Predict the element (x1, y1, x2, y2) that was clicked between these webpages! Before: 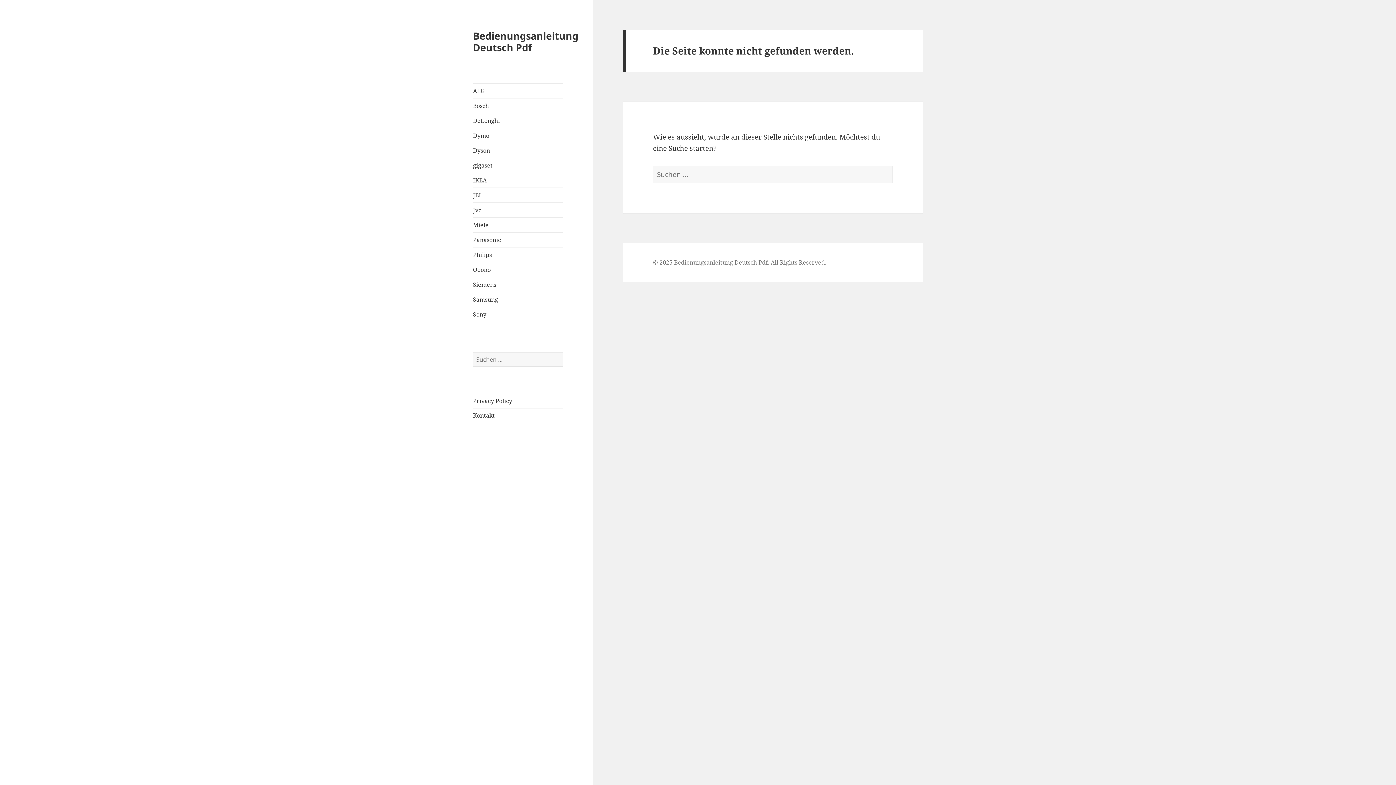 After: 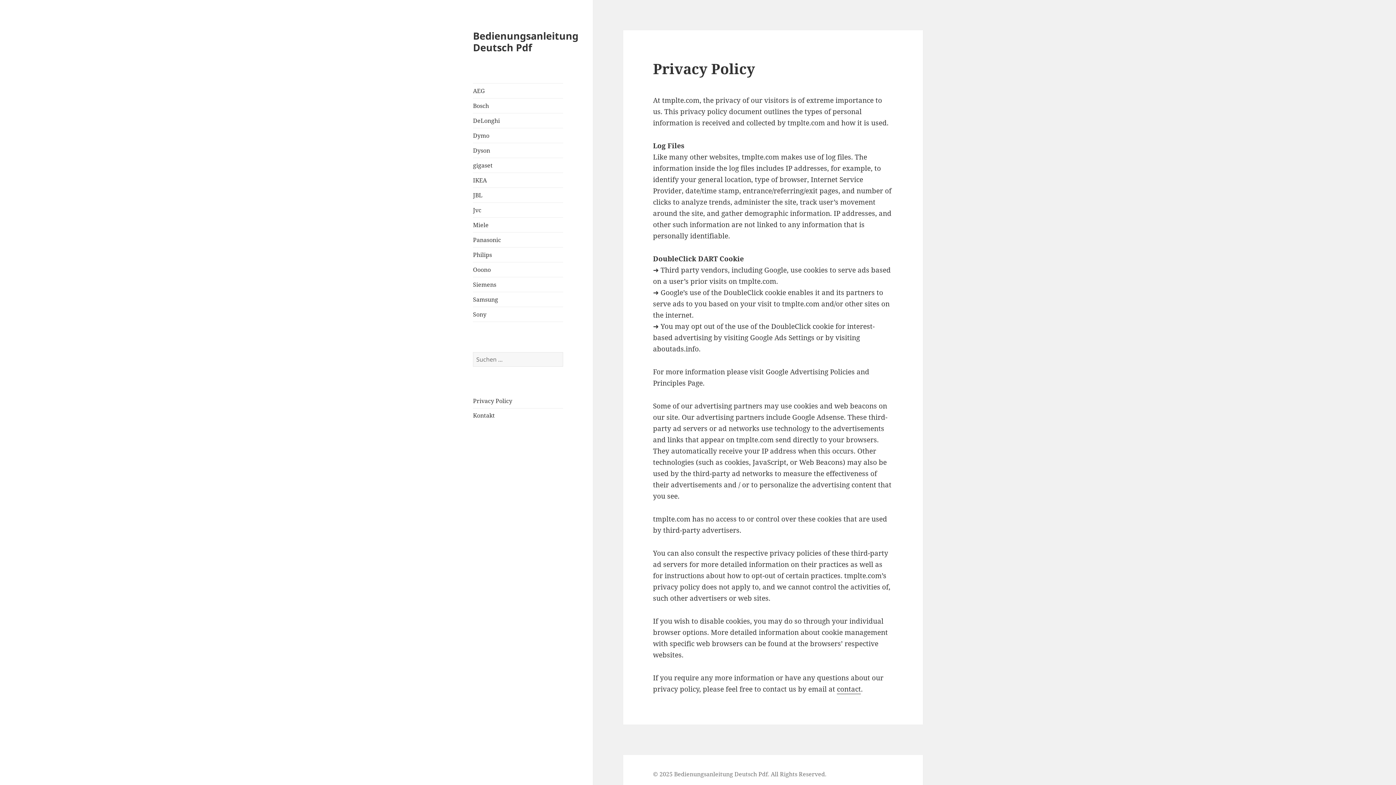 Action: bbox: (473, 397, 512, 405) label: Privacy Policy